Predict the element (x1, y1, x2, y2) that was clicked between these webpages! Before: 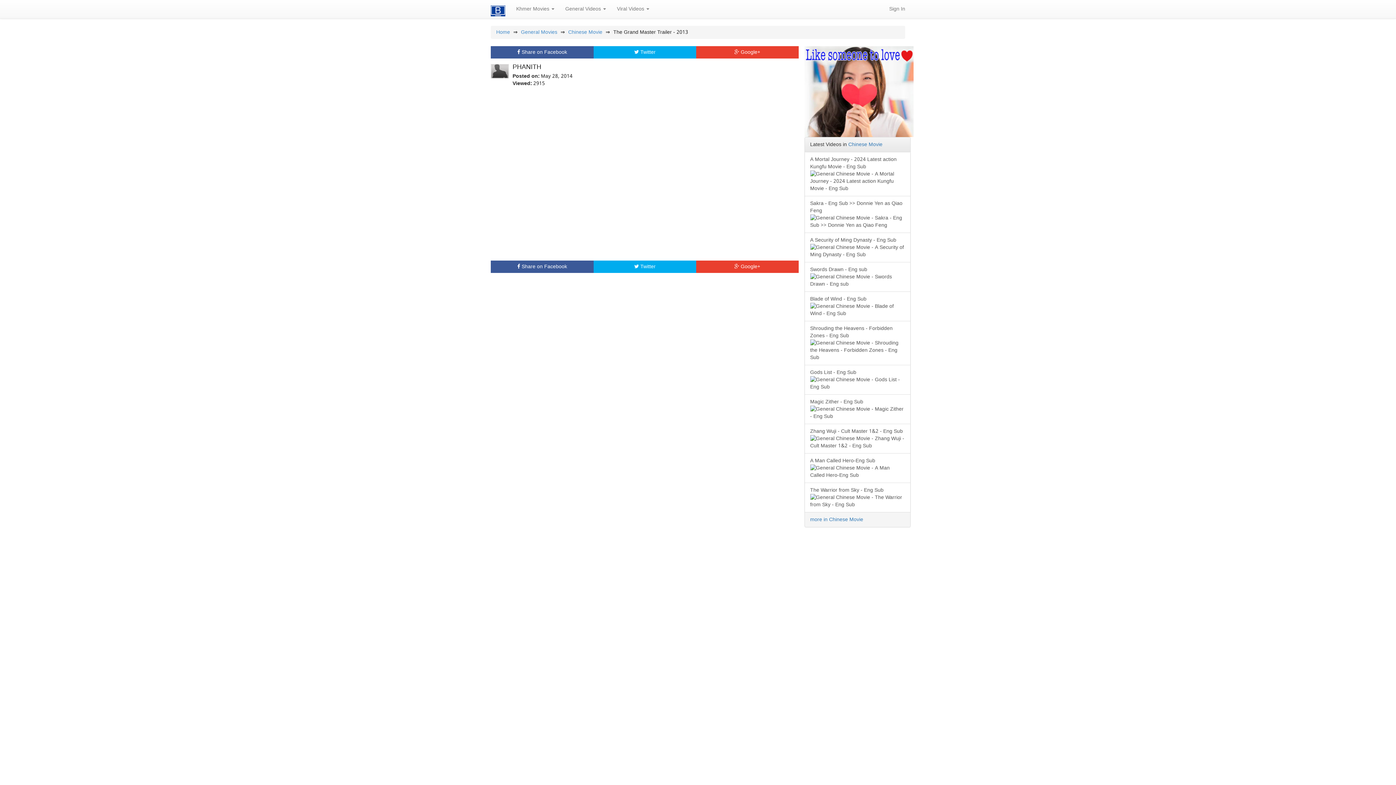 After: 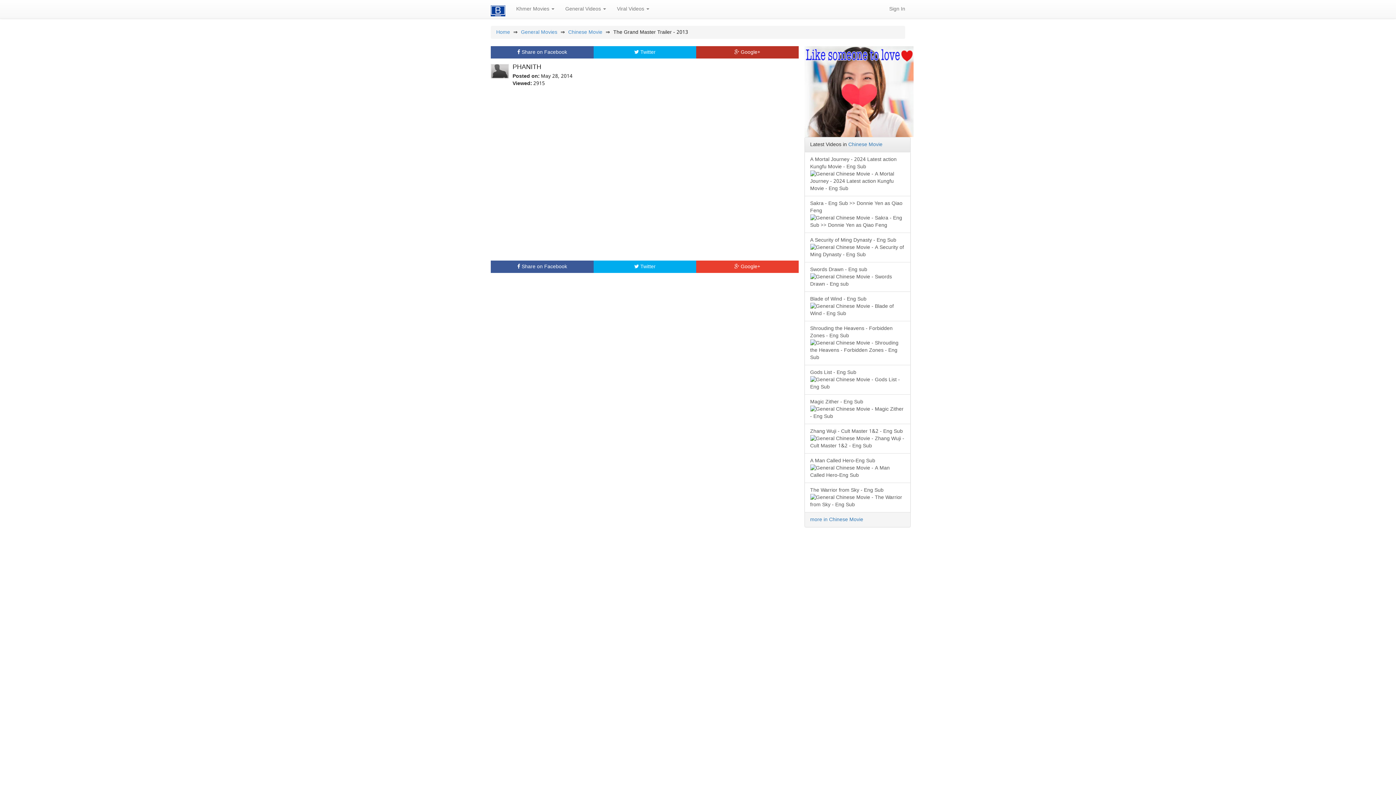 Action: bbox: (696, 46, 798, 58) label:  Google+